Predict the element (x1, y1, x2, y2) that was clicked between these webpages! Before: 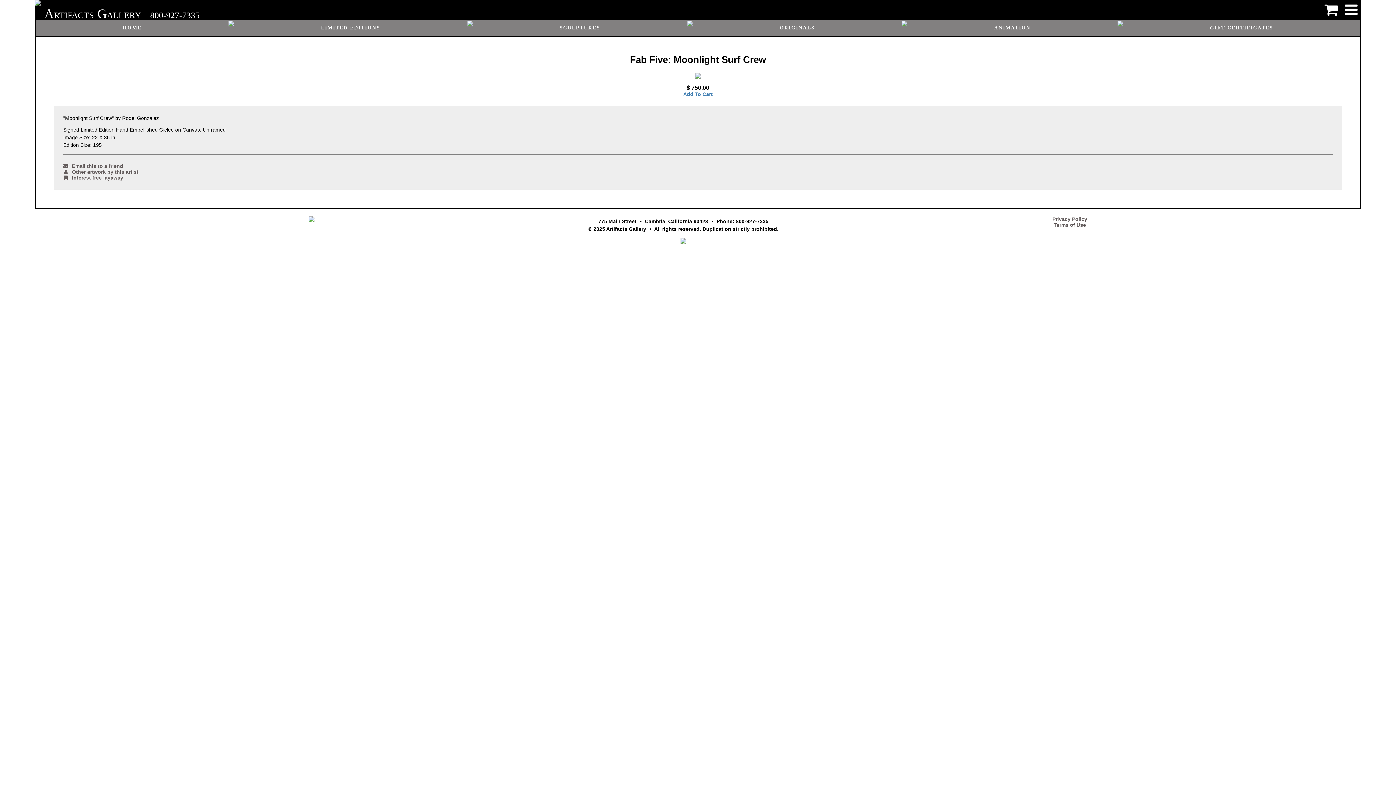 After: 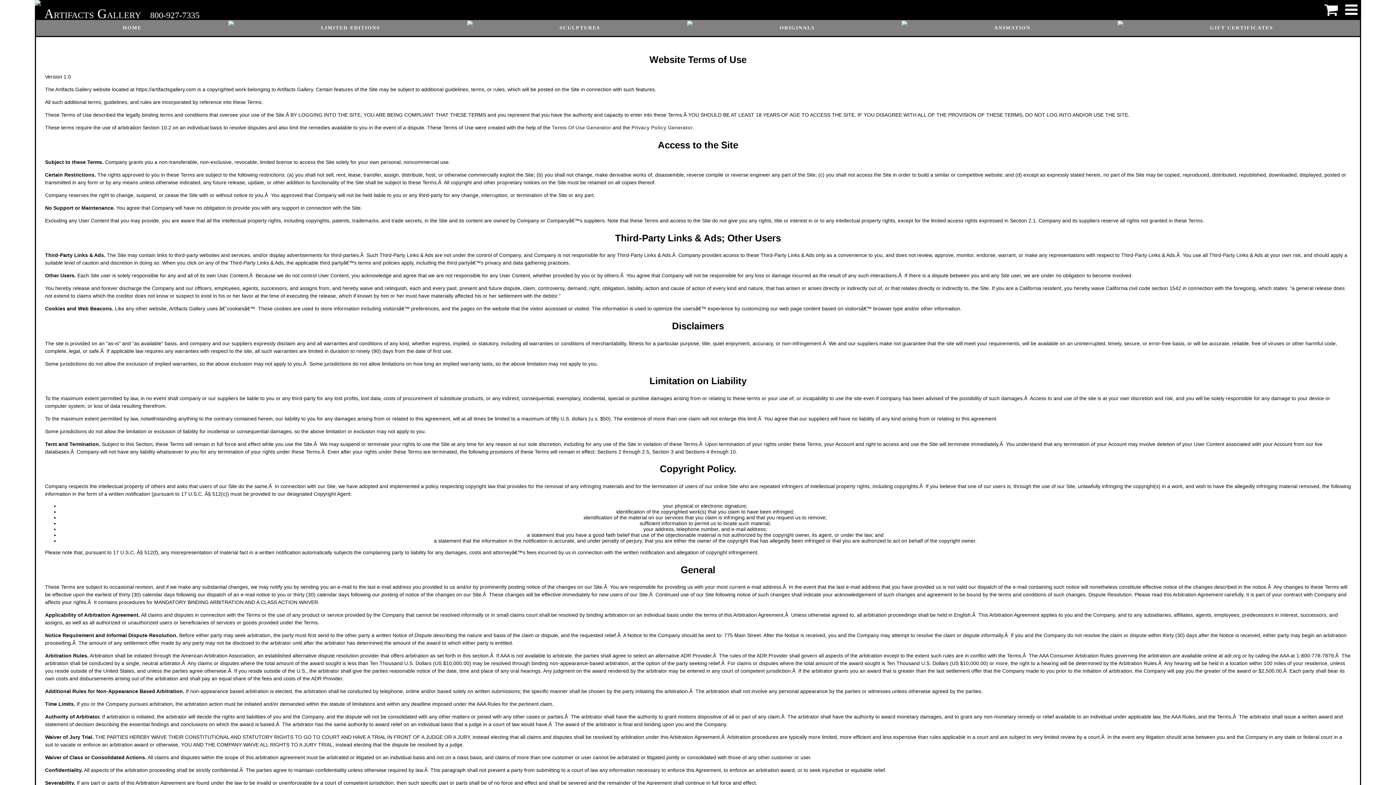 Action: bbox: (1053, 222, 1086, 228) label: Terms of Use